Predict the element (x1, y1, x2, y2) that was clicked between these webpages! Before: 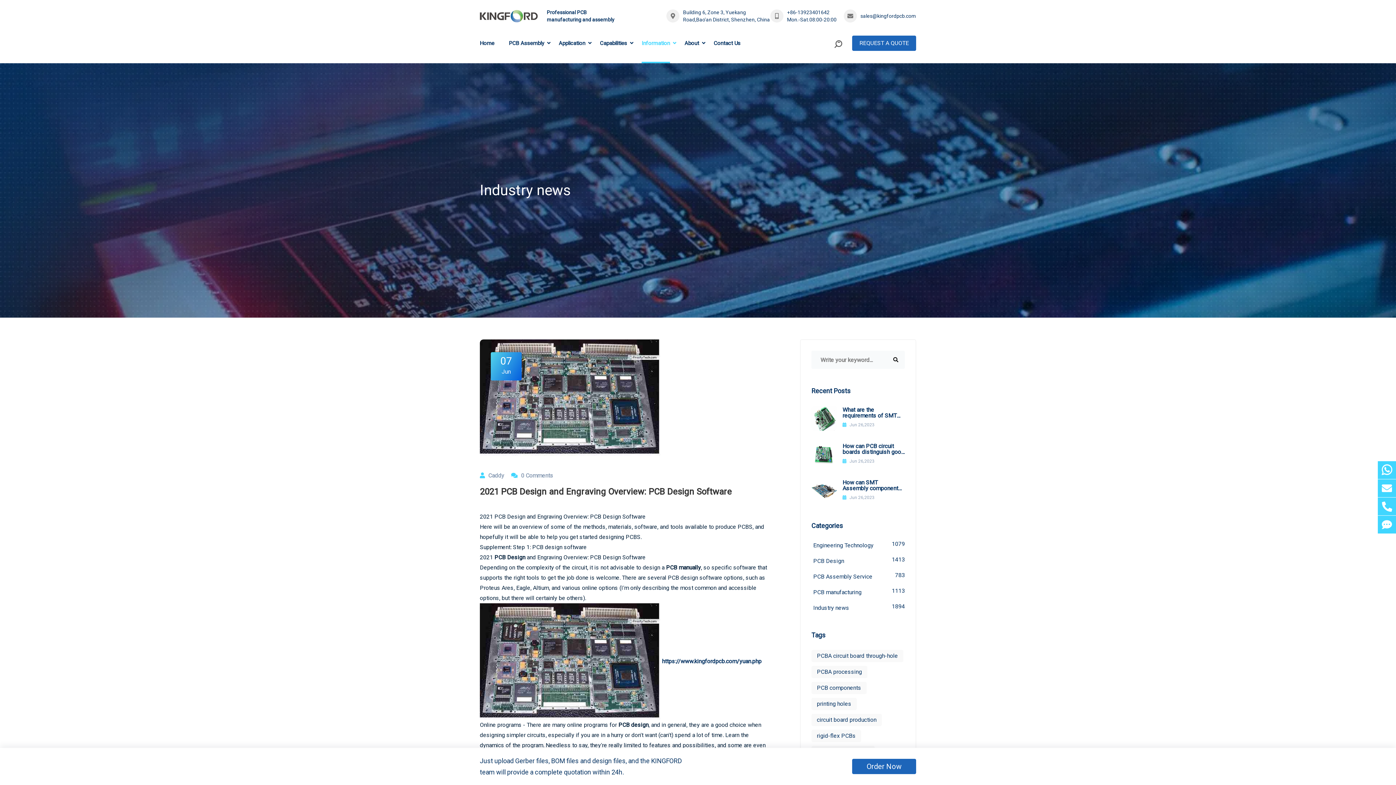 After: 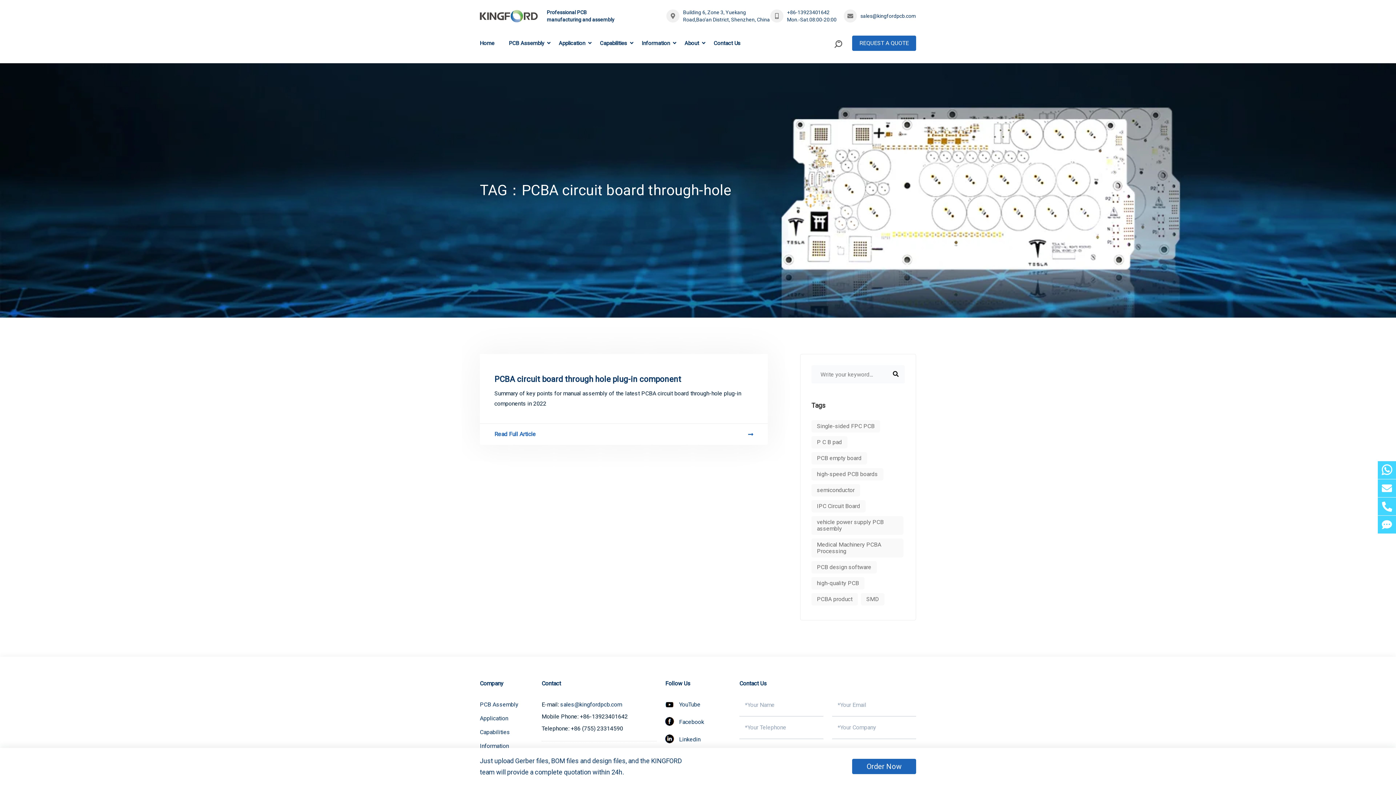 Action: label: PCBA circuit board through-hole bbox: (811, 650, 903, 662)